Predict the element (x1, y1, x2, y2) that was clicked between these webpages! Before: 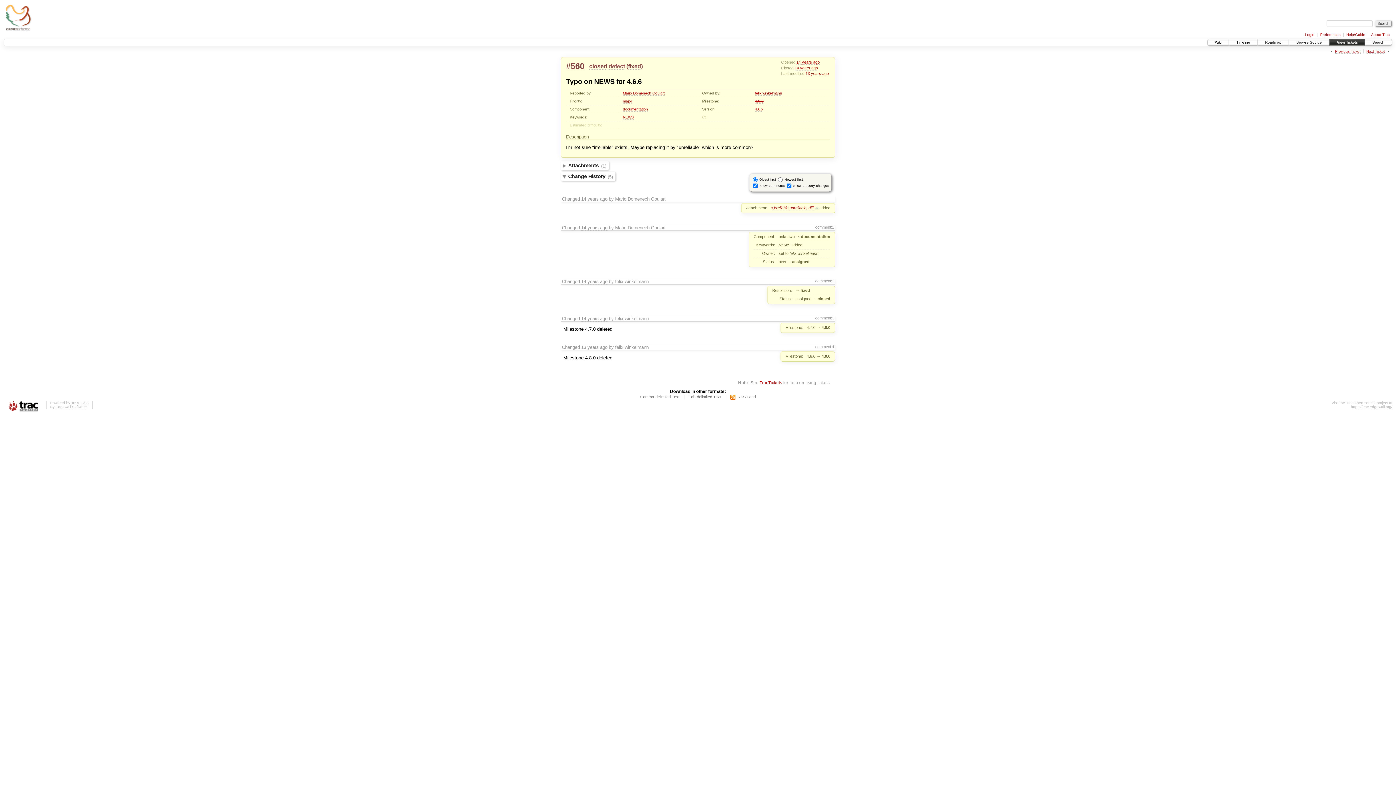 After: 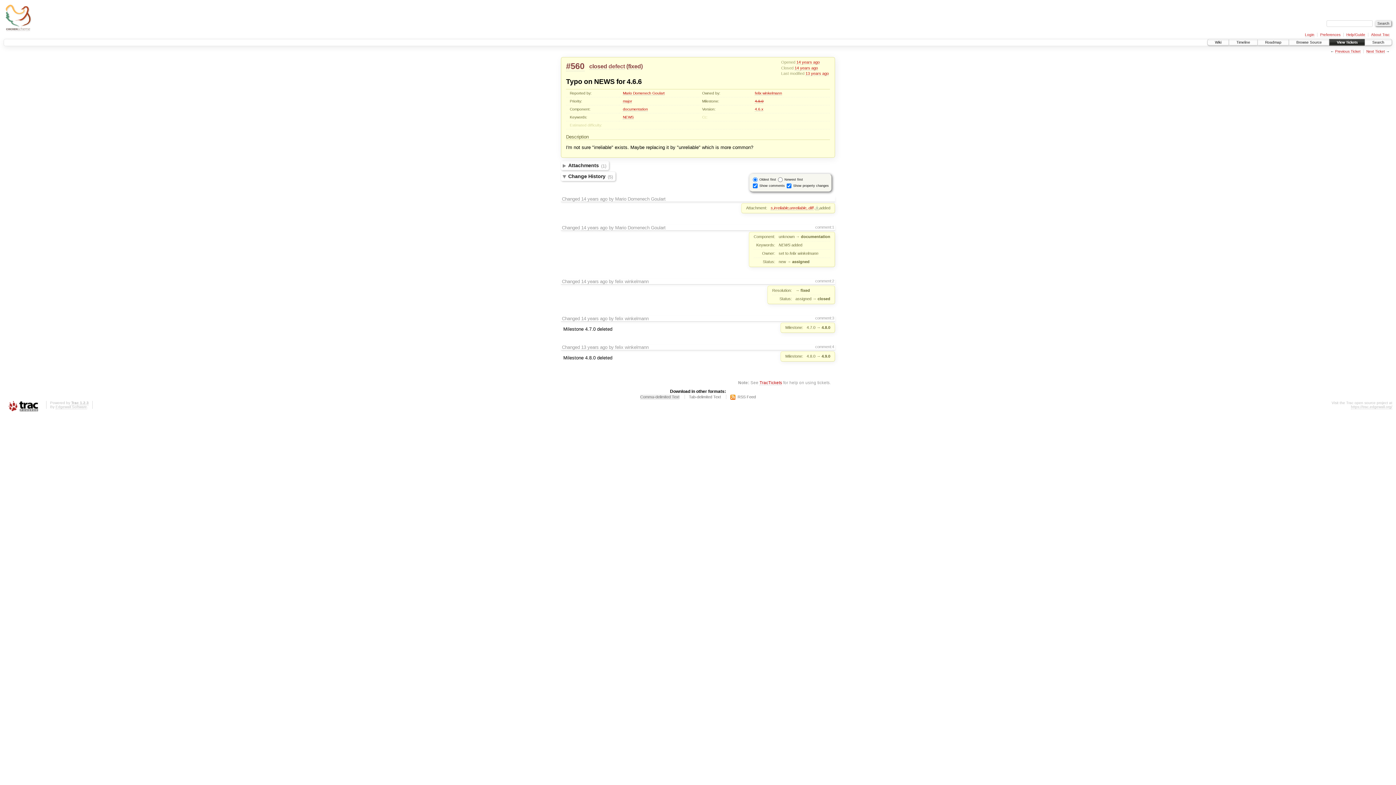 Action: label: Comma-delimited Text bbox: (640, 395, 679, 400)